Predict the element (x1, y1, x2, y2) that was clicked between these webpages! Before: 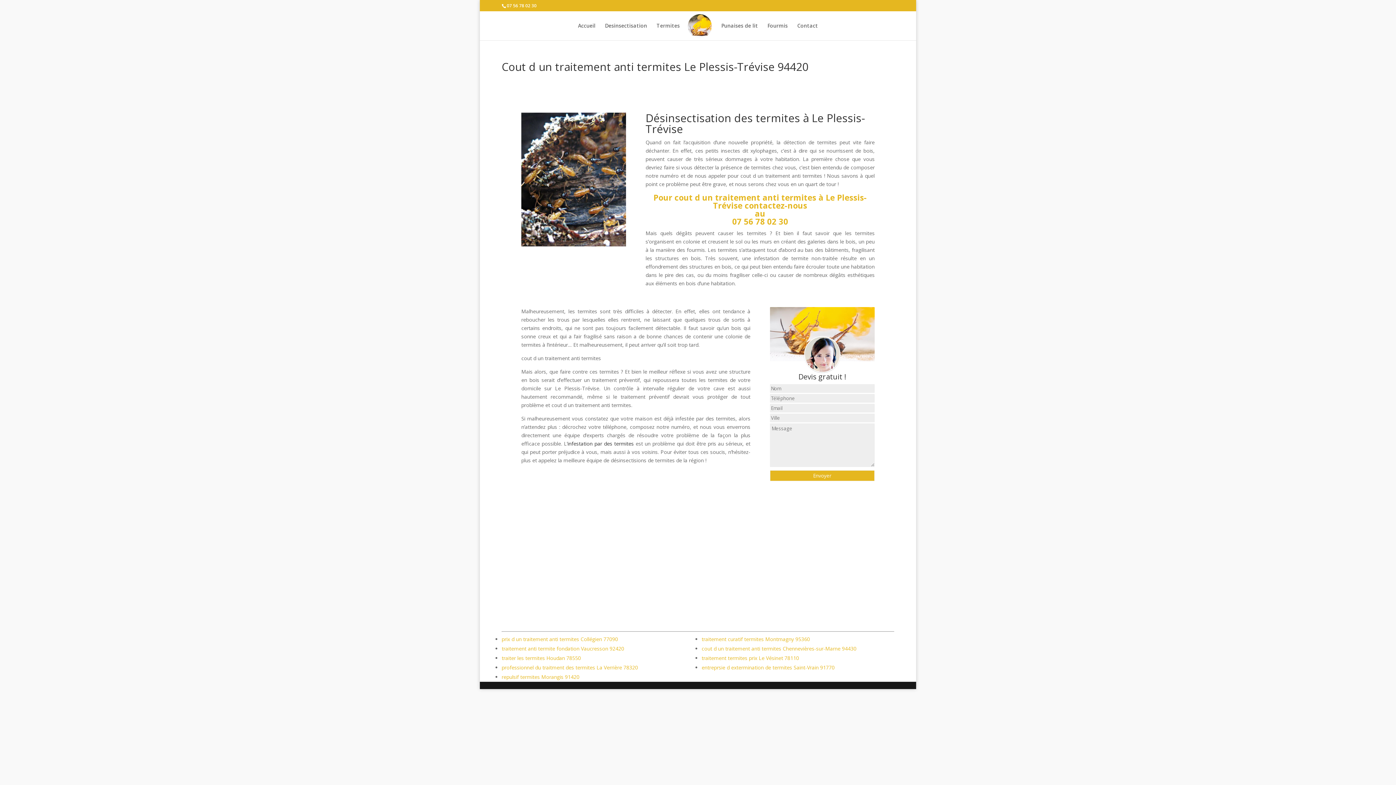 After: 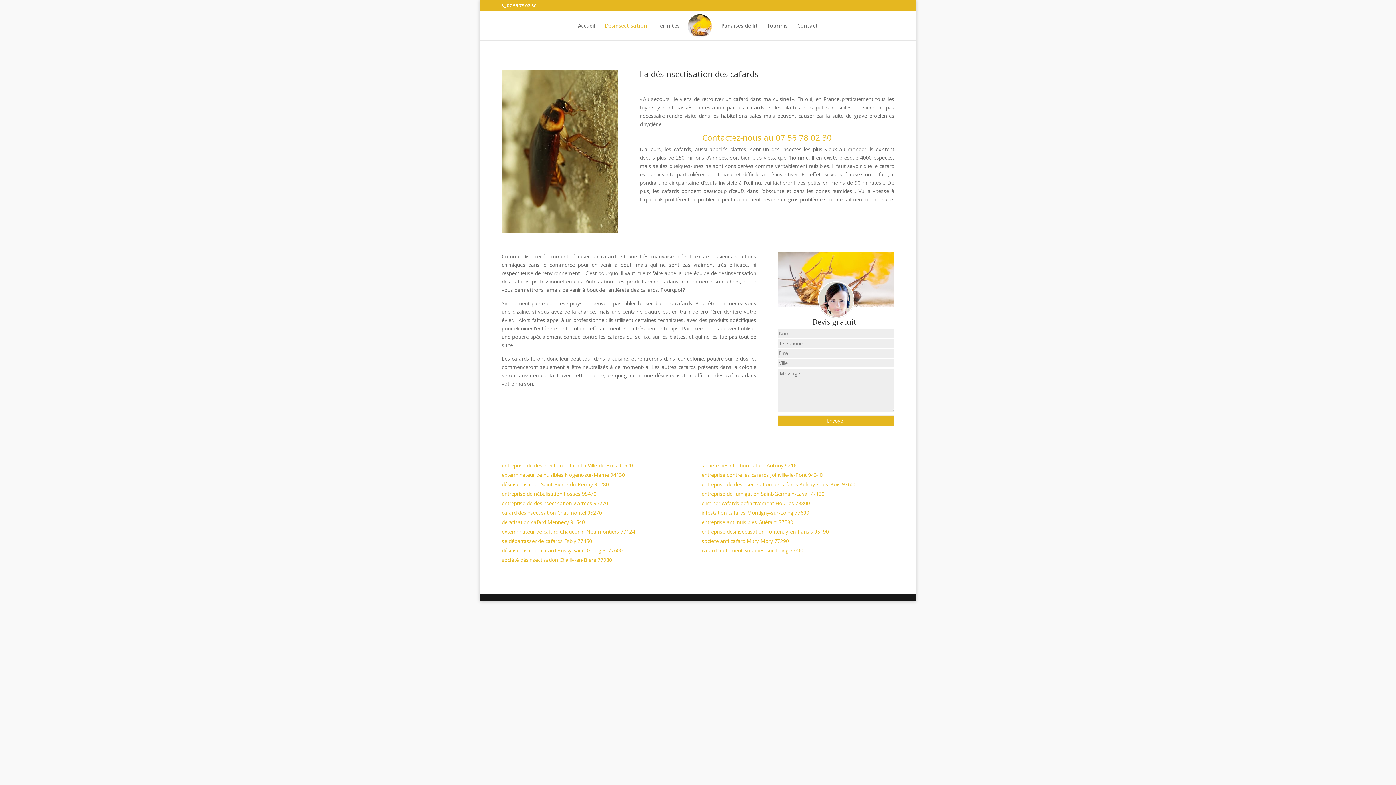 Action: bbox: (605, 23, 647, 40) label: Desinsectisation